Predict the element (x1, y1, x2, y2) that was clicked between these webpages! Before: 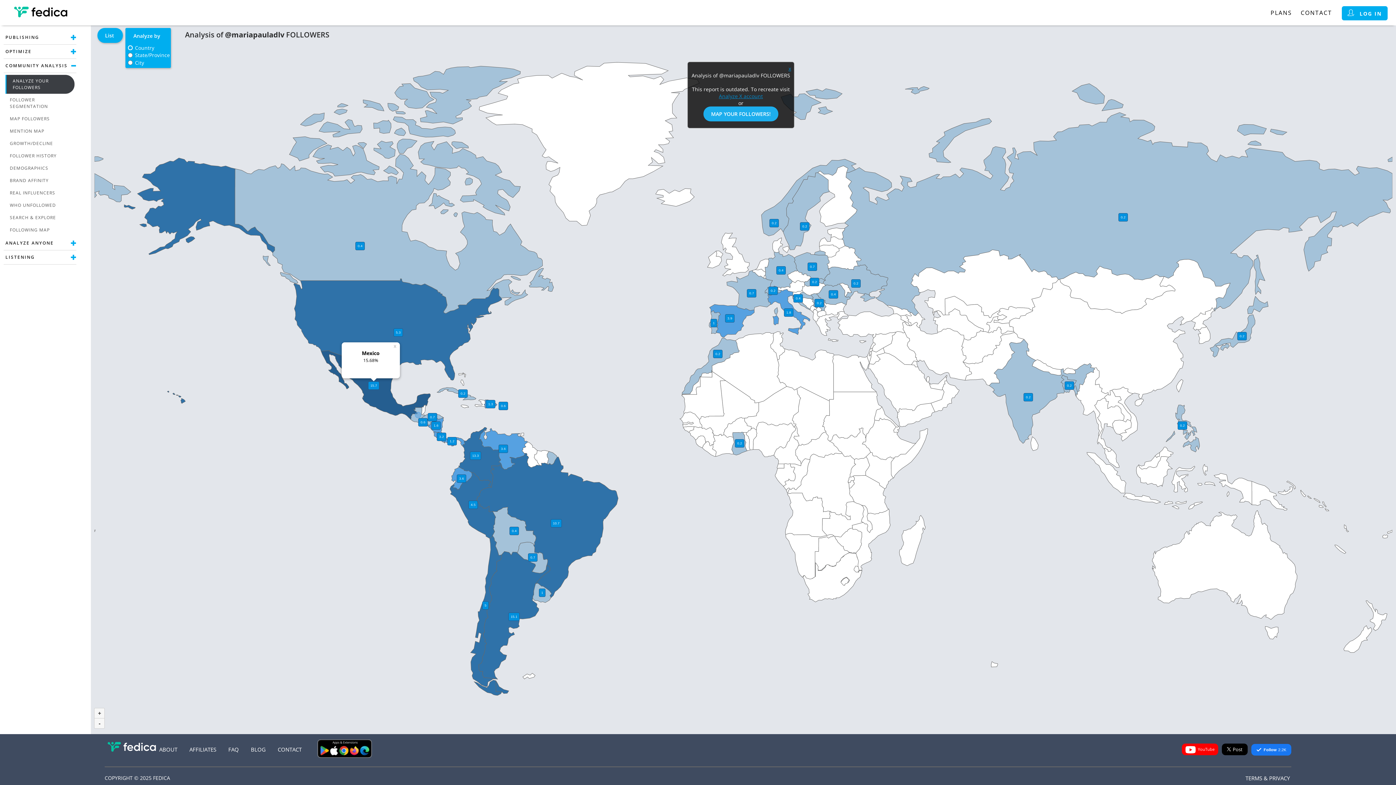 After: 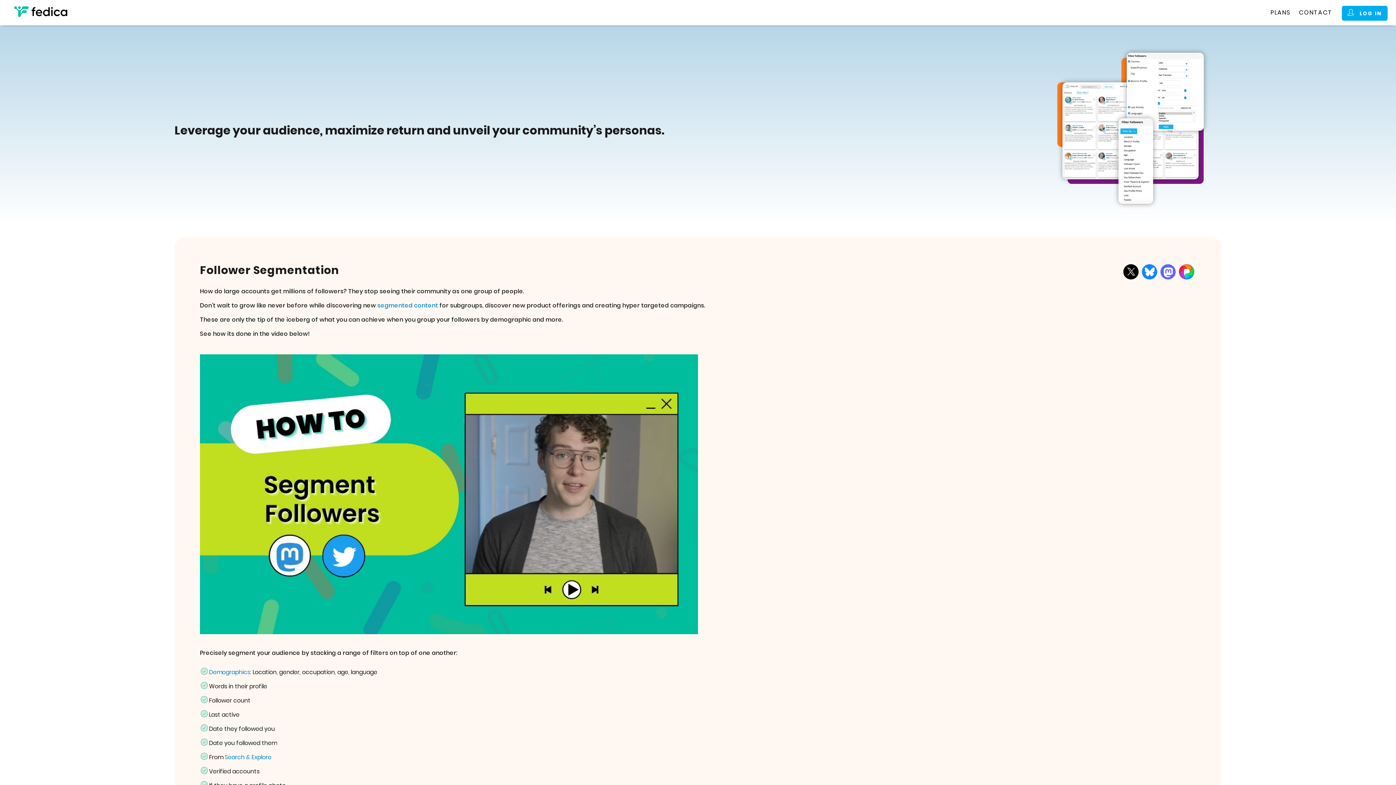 Action: label: FOLLOWER SEGMENTATION bbox: (5, 93, 74, 112)